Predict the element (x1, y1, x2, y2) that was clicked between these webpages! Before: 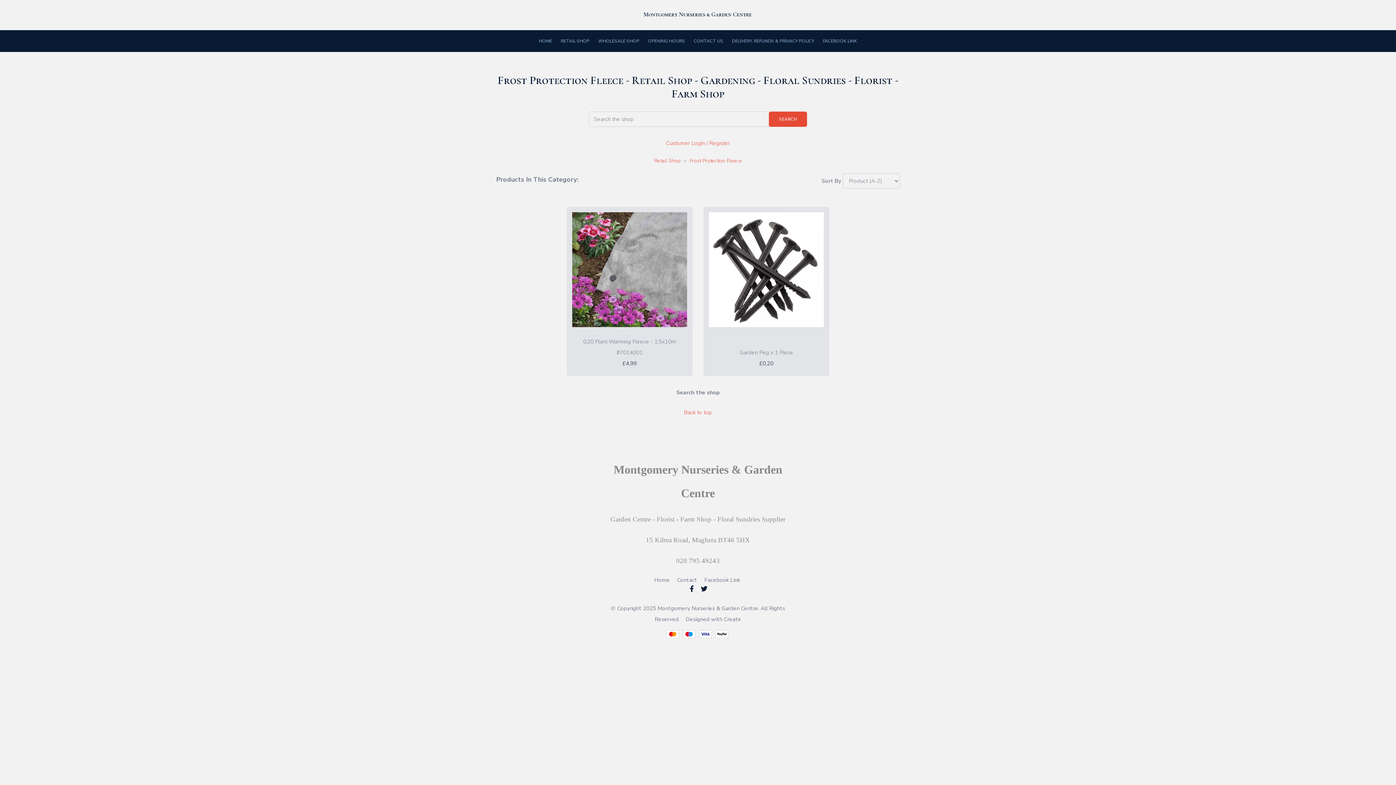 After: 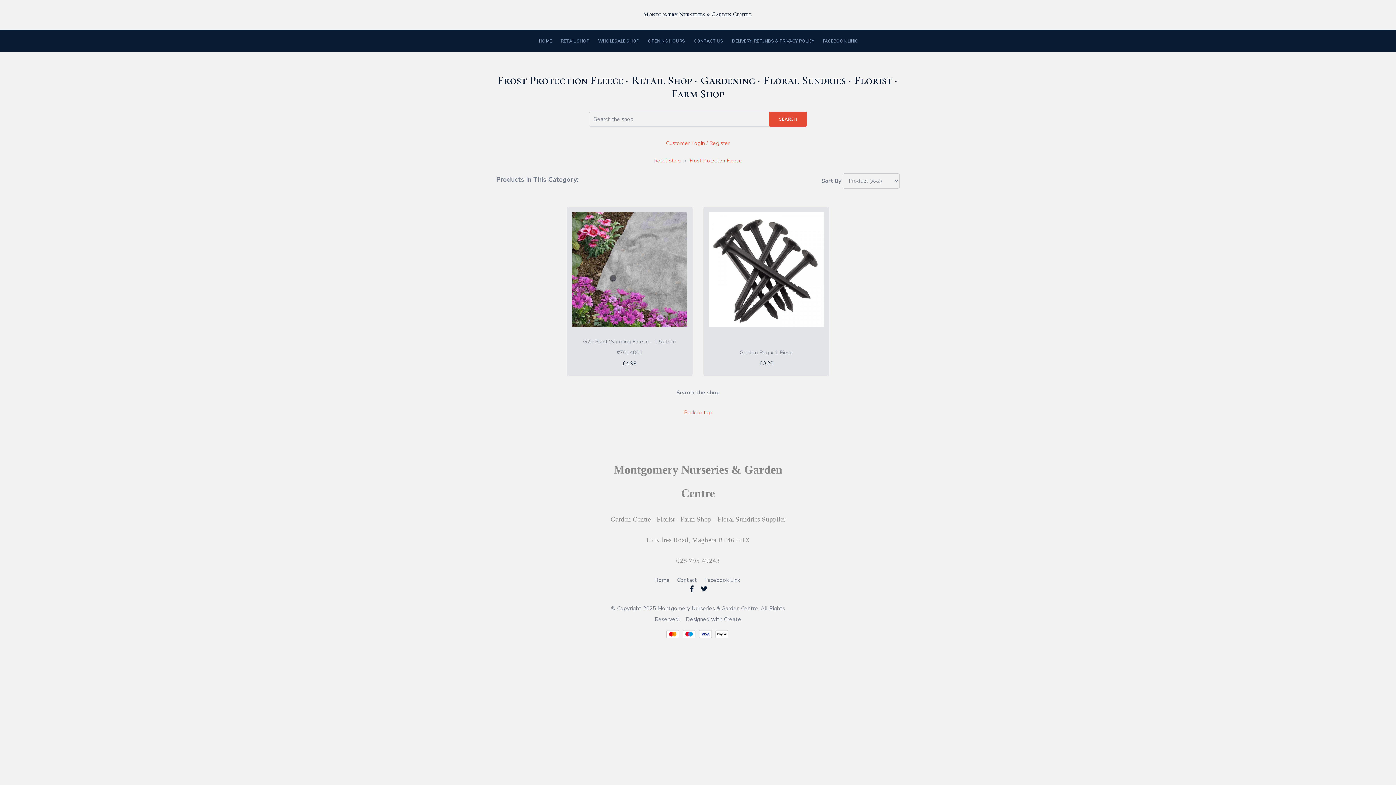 Action: label: Frost Protection Fleece bbox: (688, 157, 743, 164)